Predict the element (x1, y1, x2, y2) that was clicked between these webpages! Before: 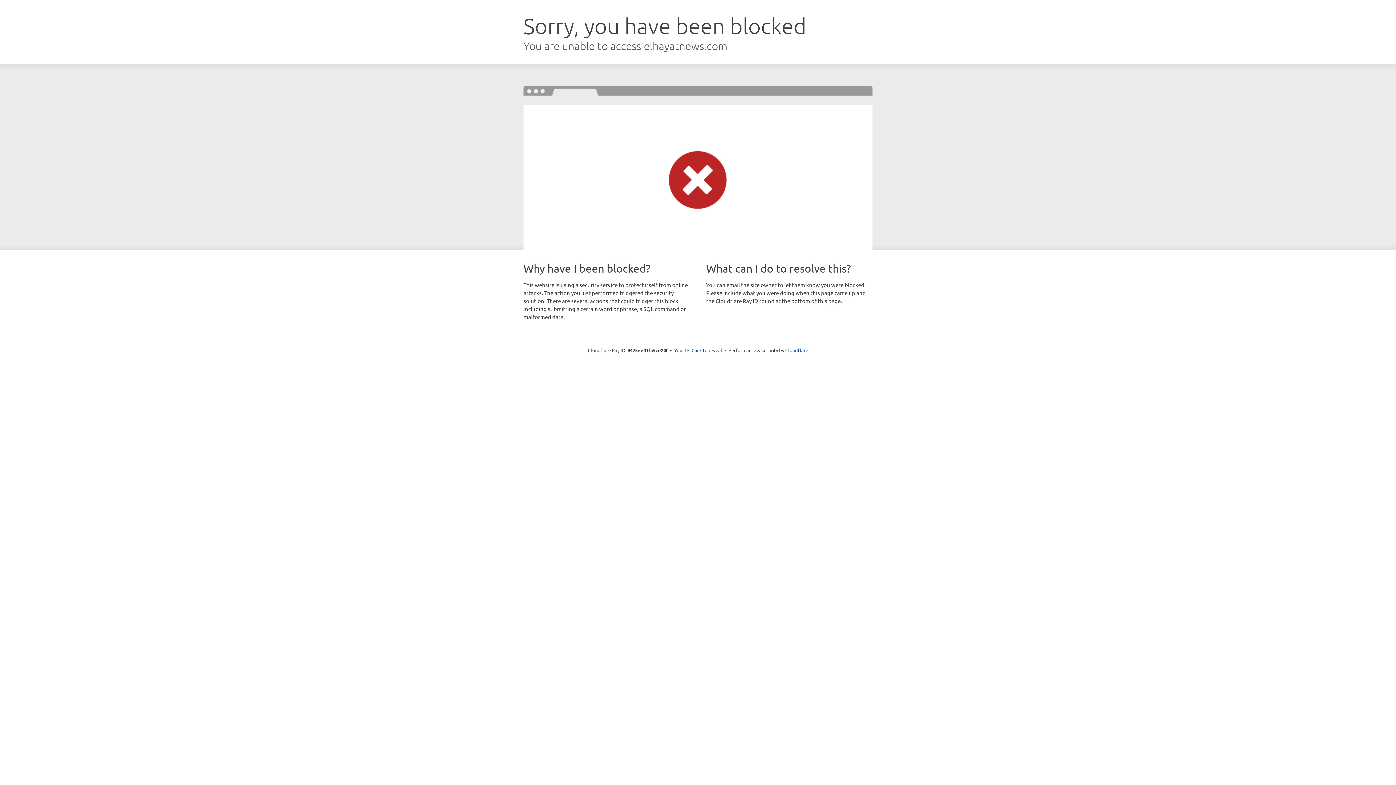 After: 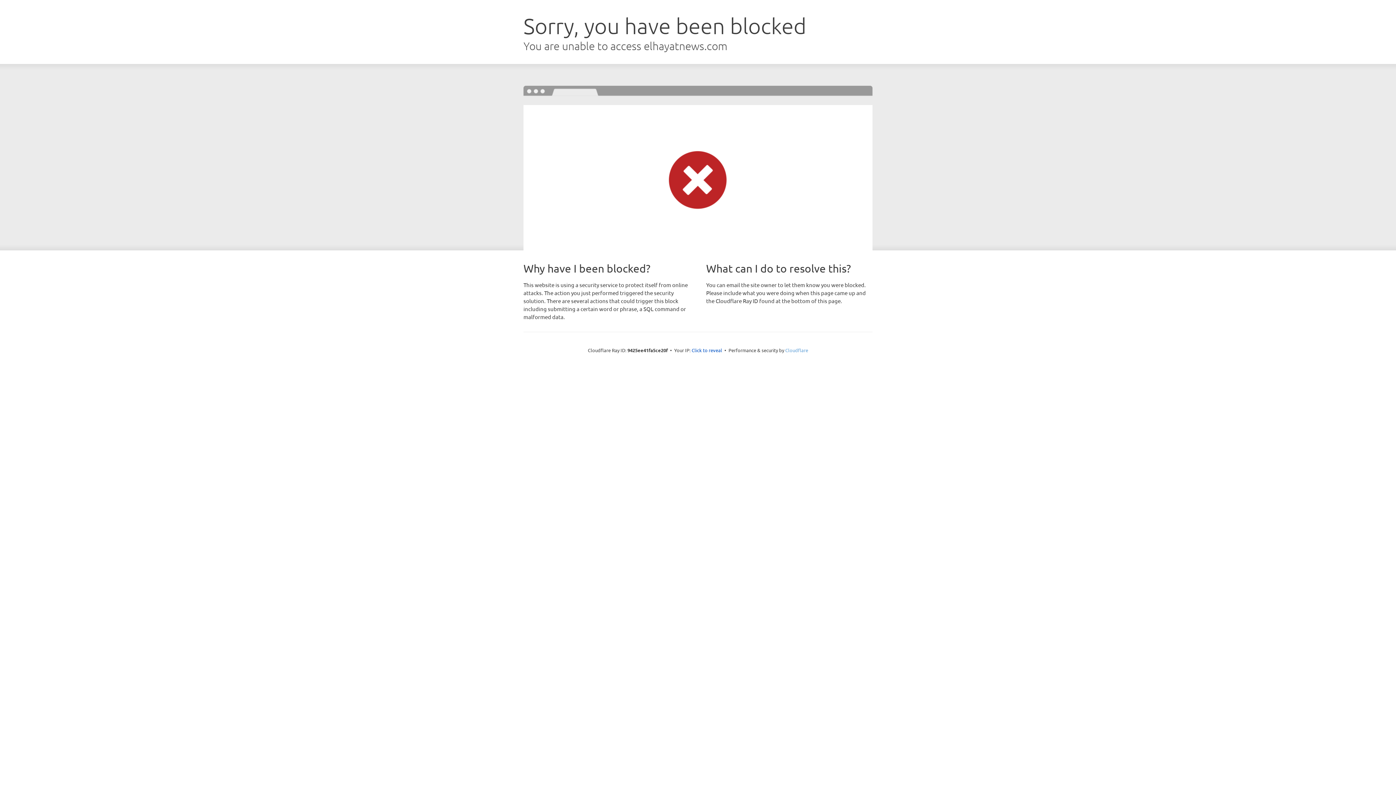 Action: bbox: (785, 347, 808, 353) label: Cloudflare